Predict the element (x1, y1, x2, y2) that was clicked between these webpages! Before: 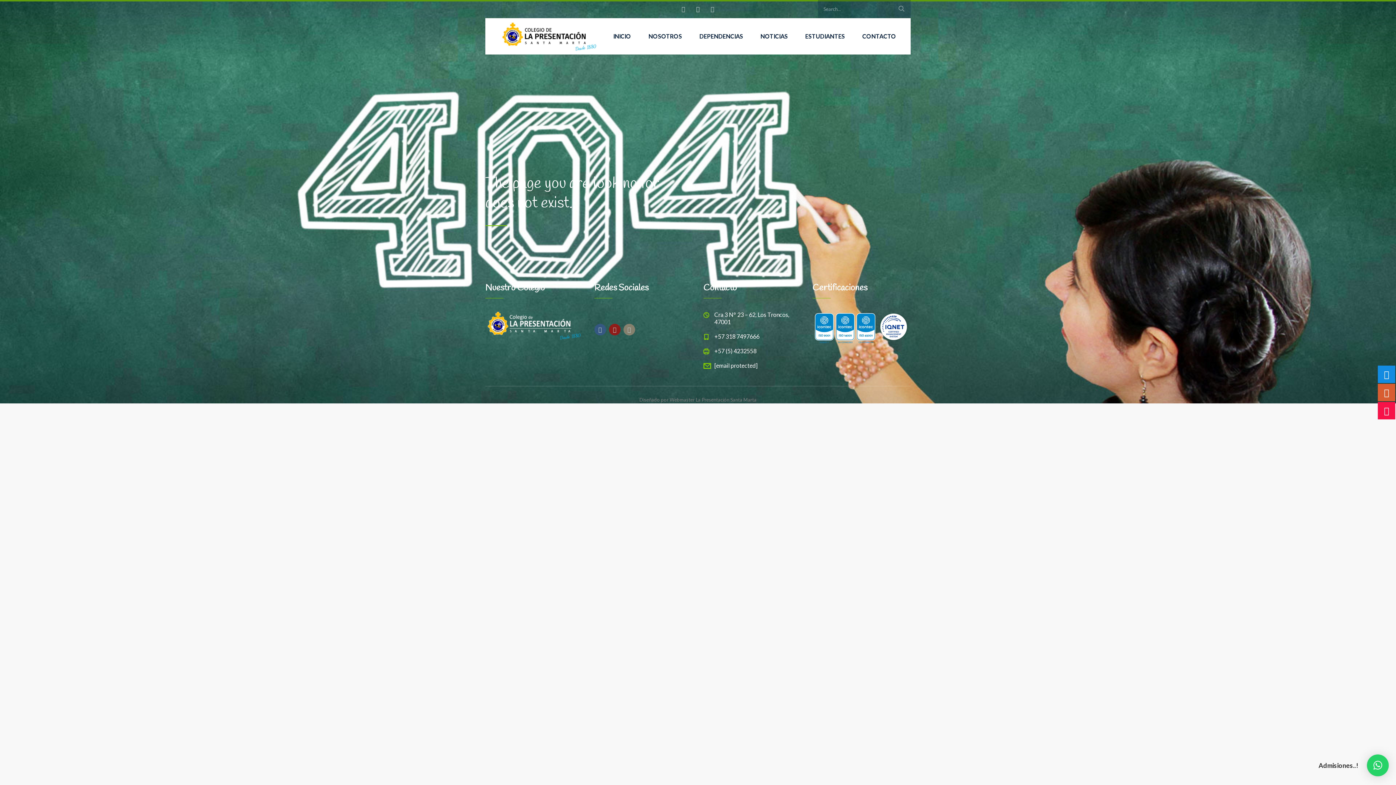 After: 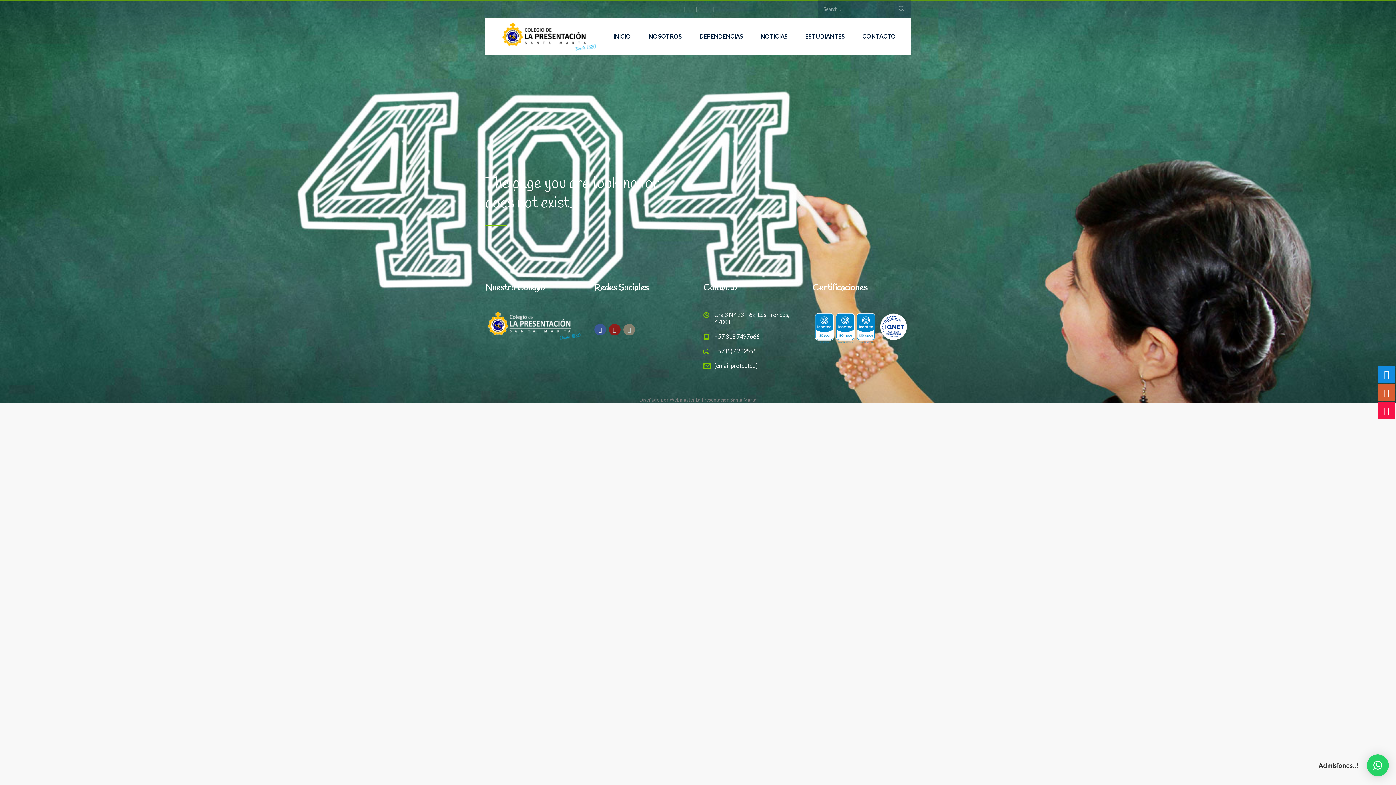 Action: bbox: (594, 324, 606, 335)